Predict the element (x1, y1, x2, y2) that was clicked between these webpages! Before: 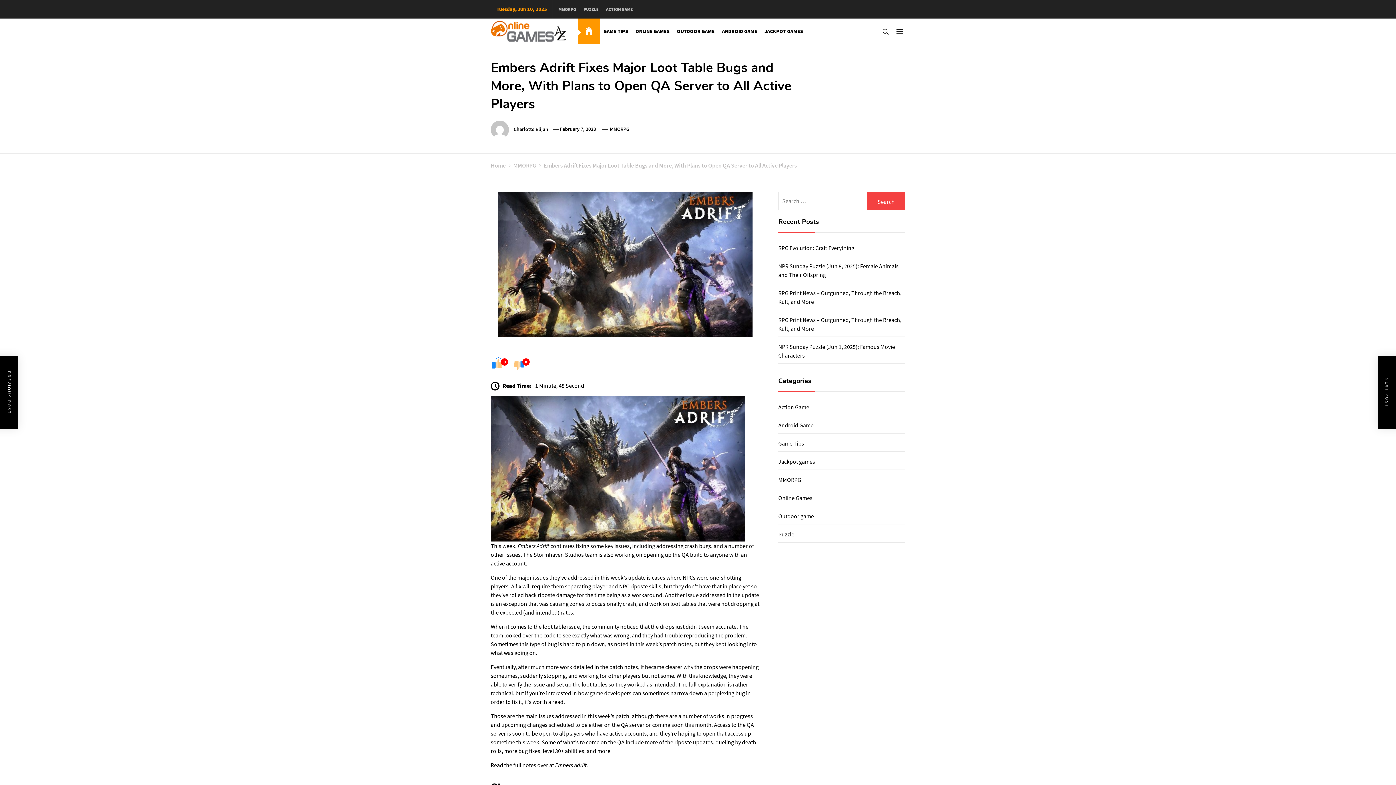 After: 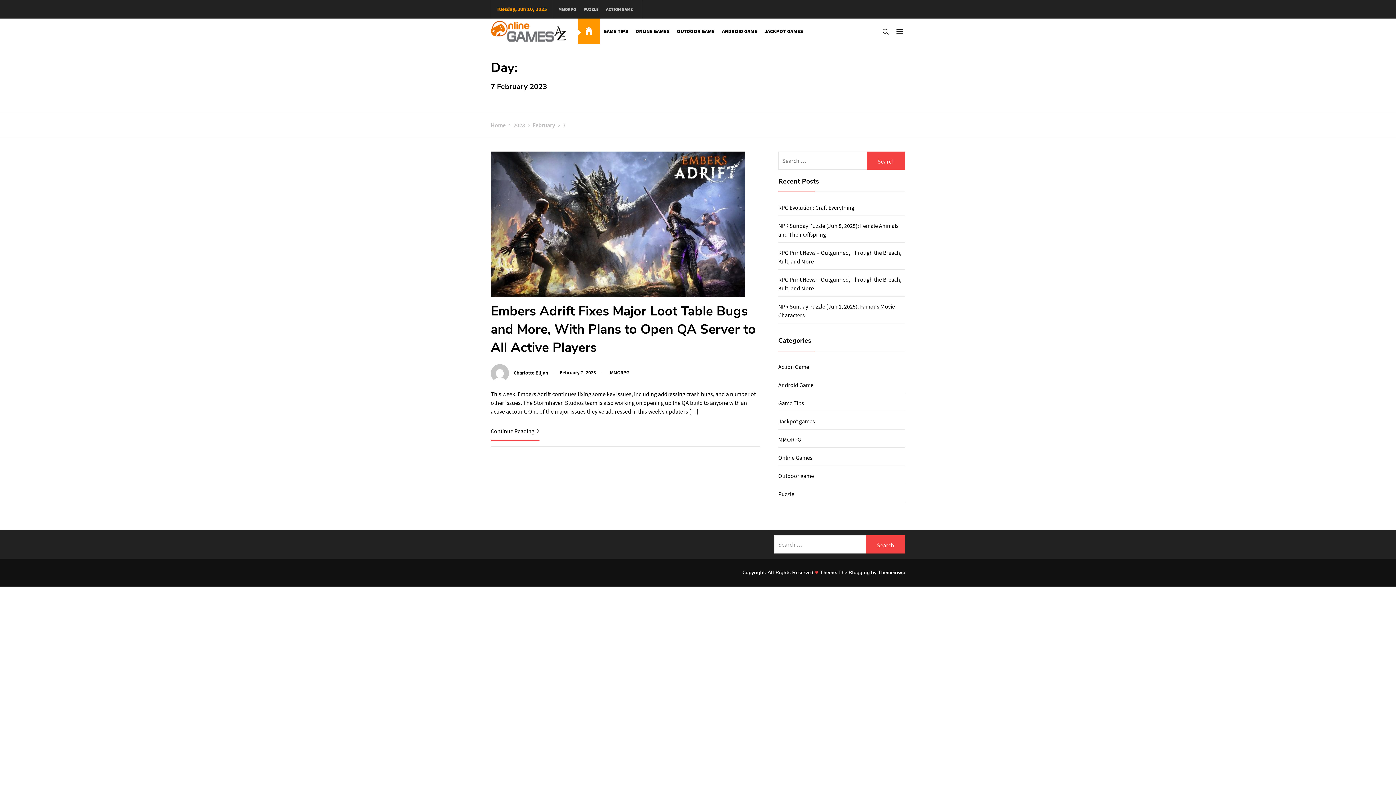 Action: label: February 7, 2023 bbox: (560, 125, 596, 132)